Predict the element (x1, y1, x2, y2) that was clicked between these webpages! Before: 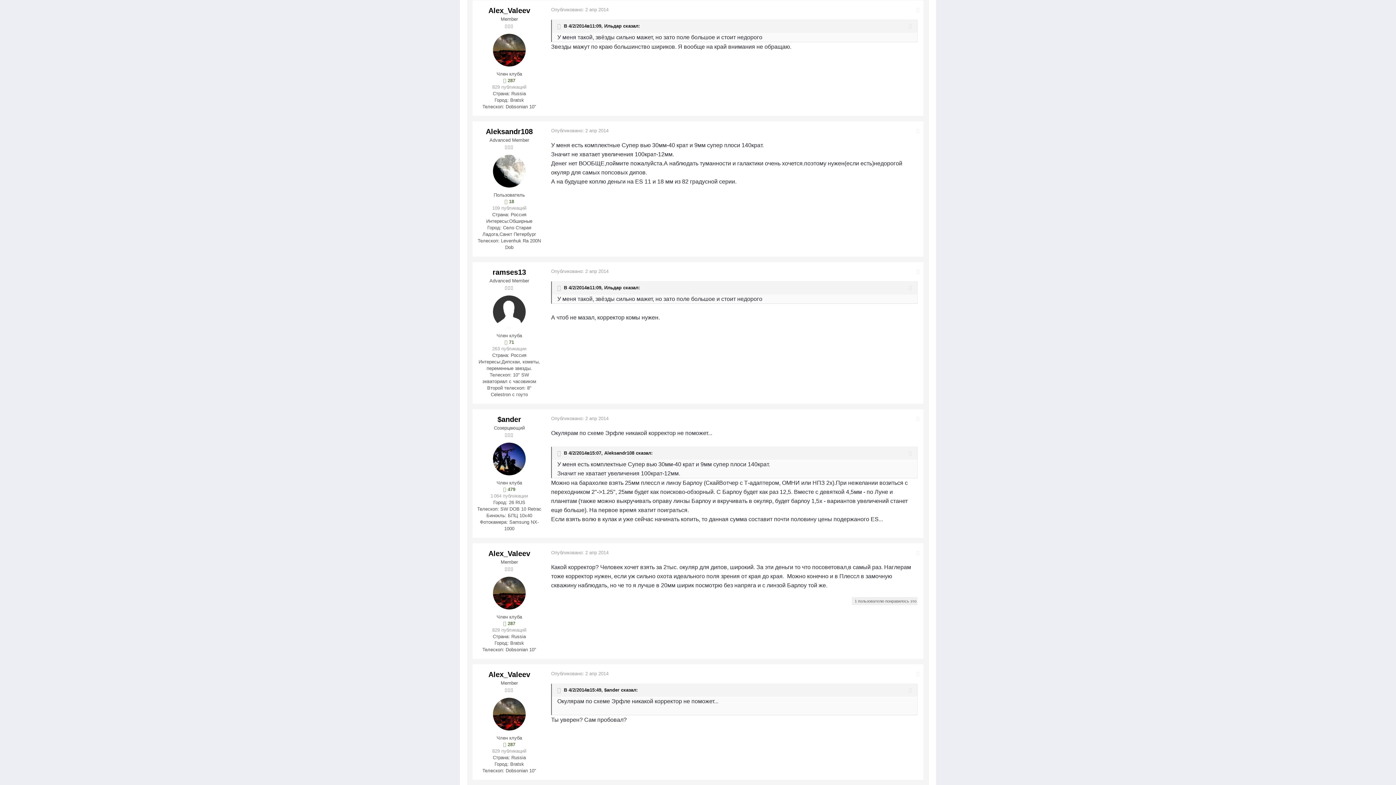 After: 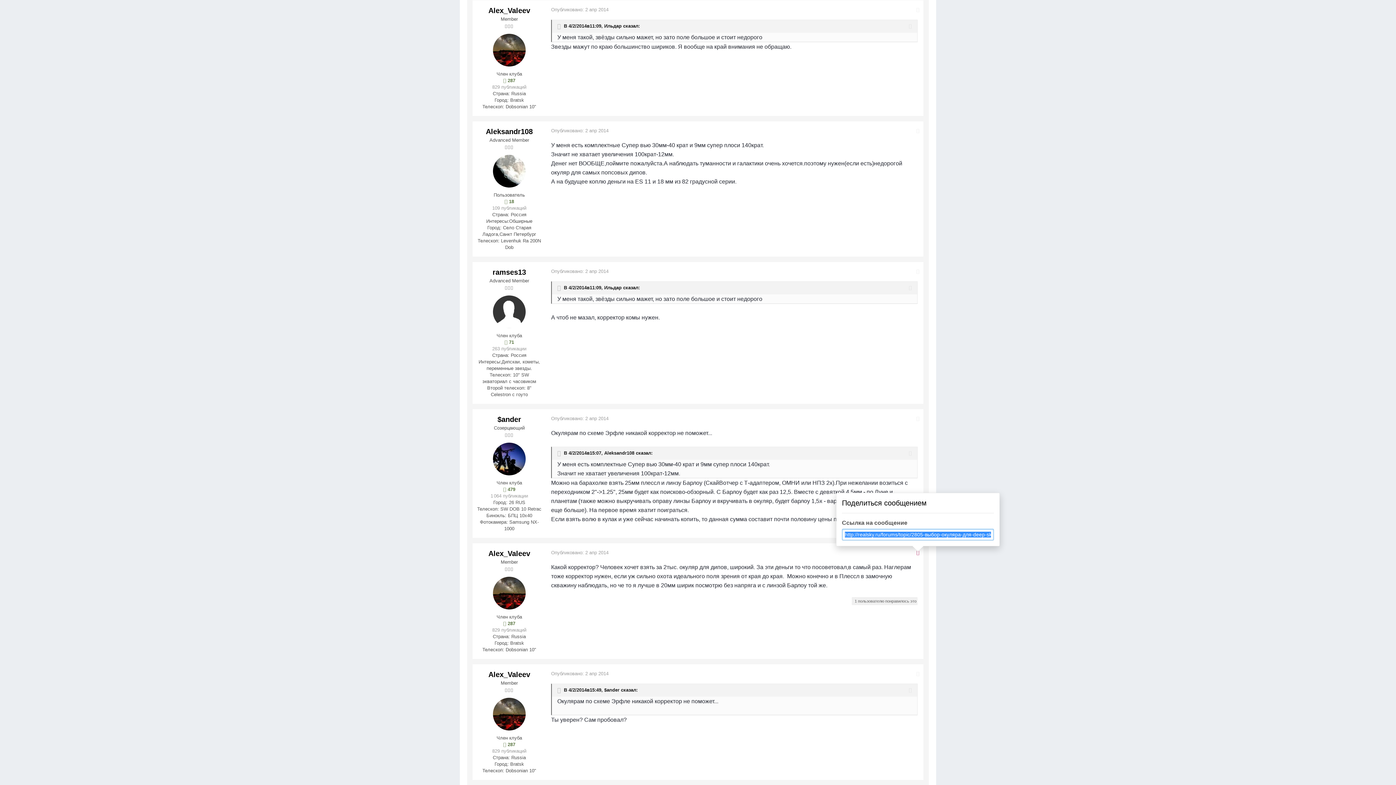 Action: bbox: (916, 550, 919, 555)